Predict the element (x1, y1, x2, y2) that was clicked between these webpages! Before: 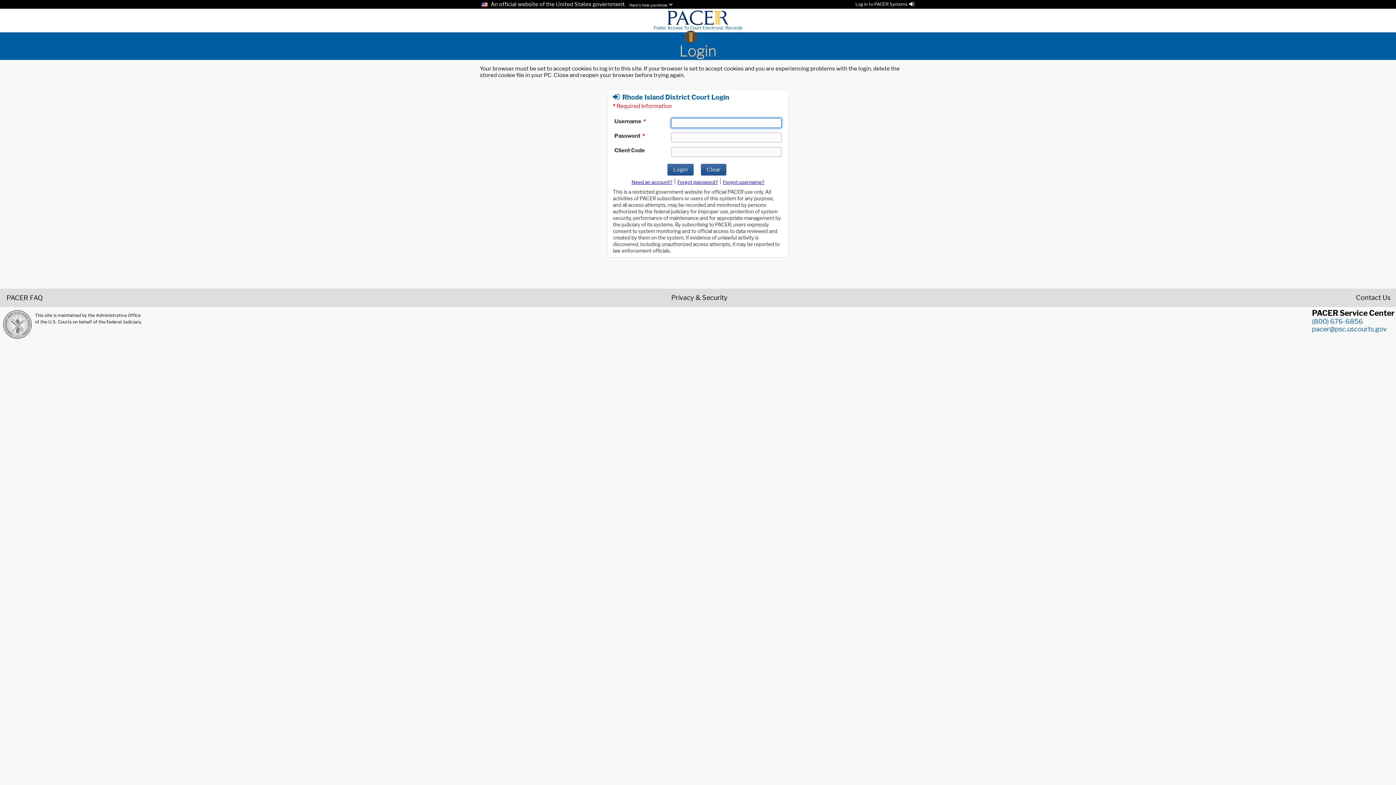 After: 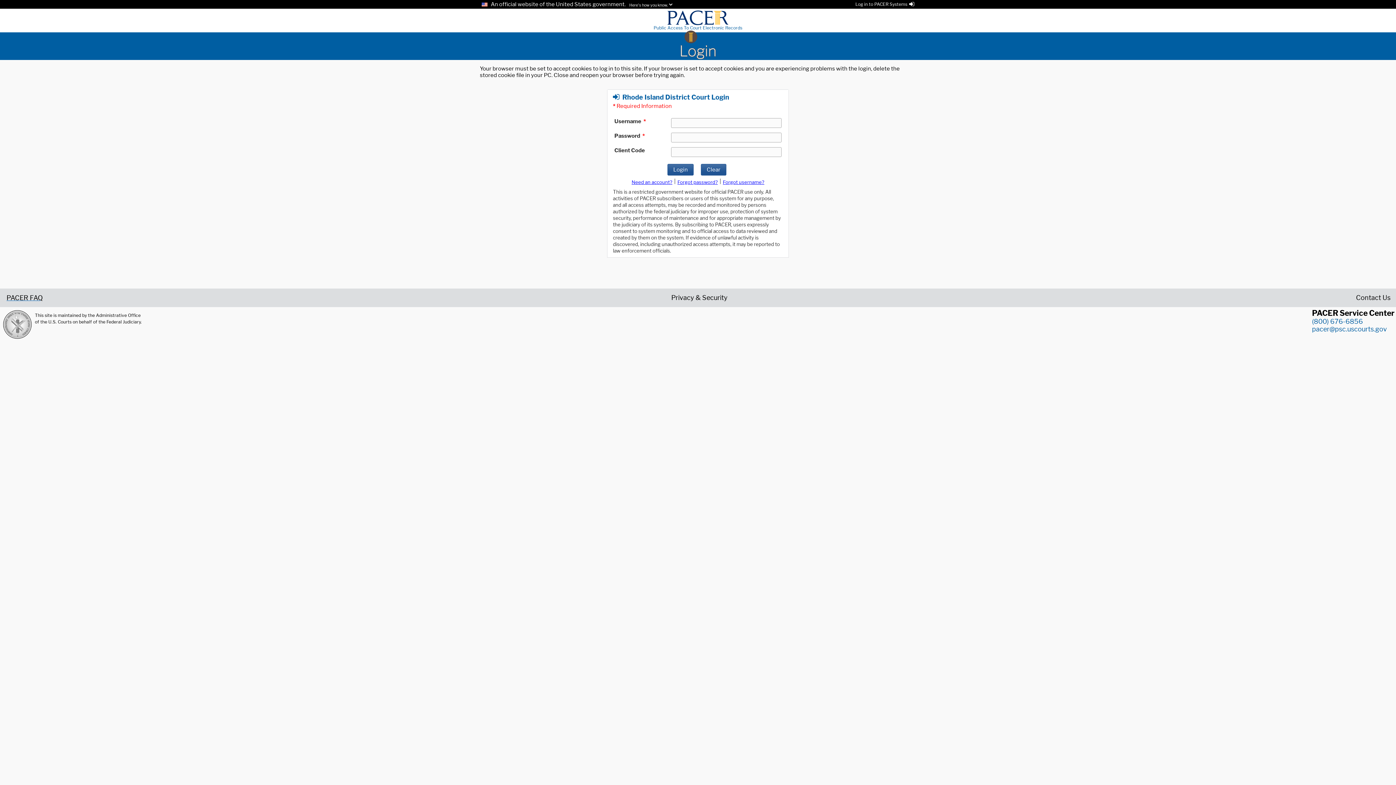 Action: label: PACER FAQ bbox: (5, 294, 42, 300)